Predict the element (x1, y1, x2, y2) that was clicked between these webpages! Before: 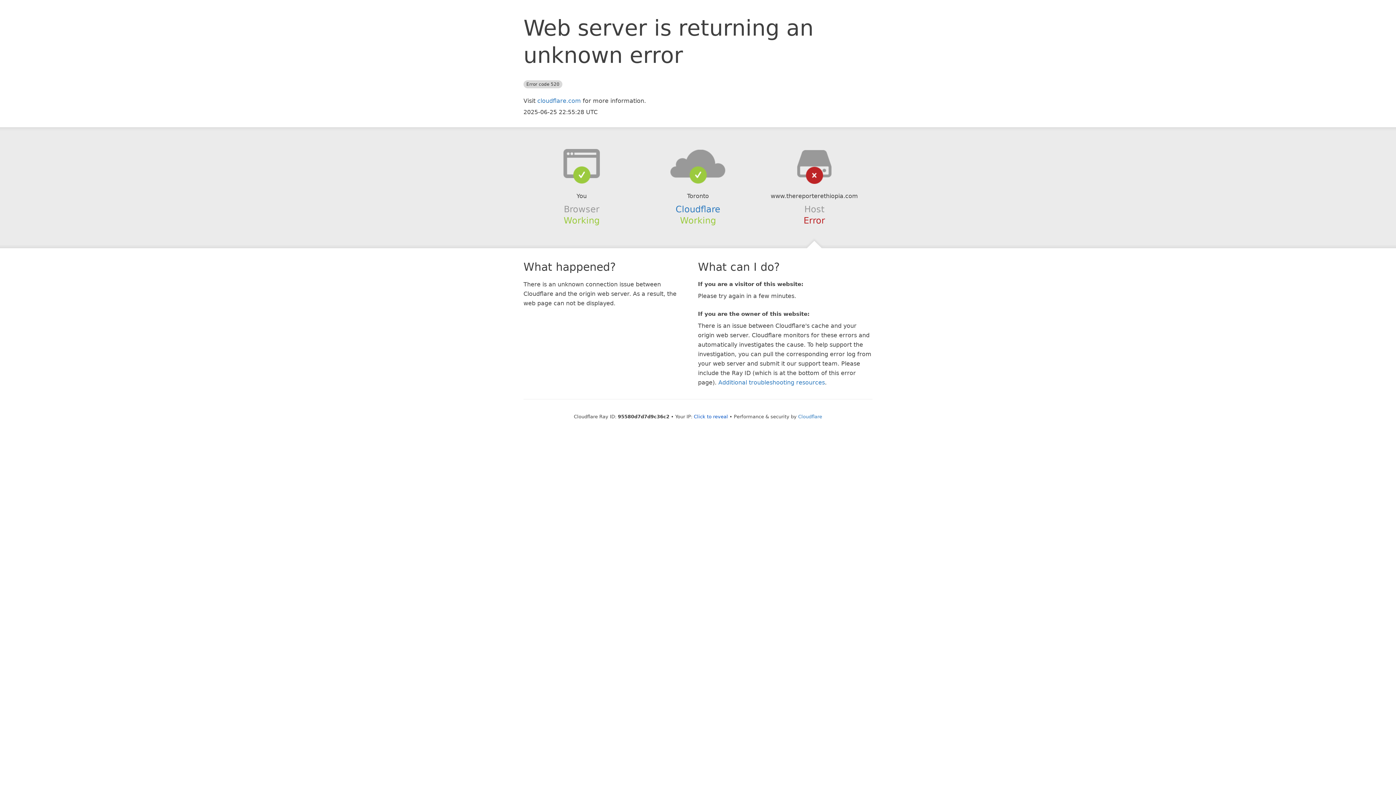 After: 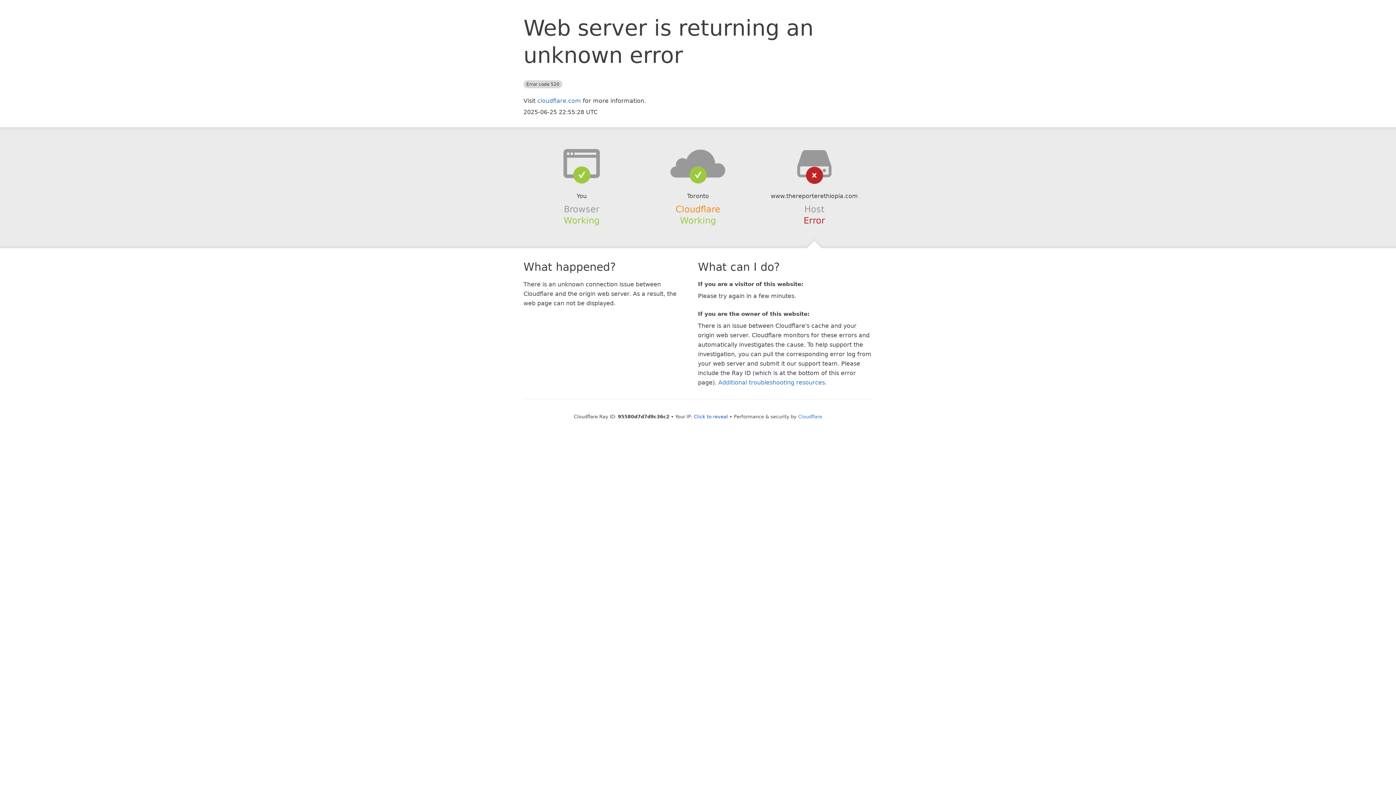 Action: label: Cloudflare bbox: (675, 204, 720, 214)